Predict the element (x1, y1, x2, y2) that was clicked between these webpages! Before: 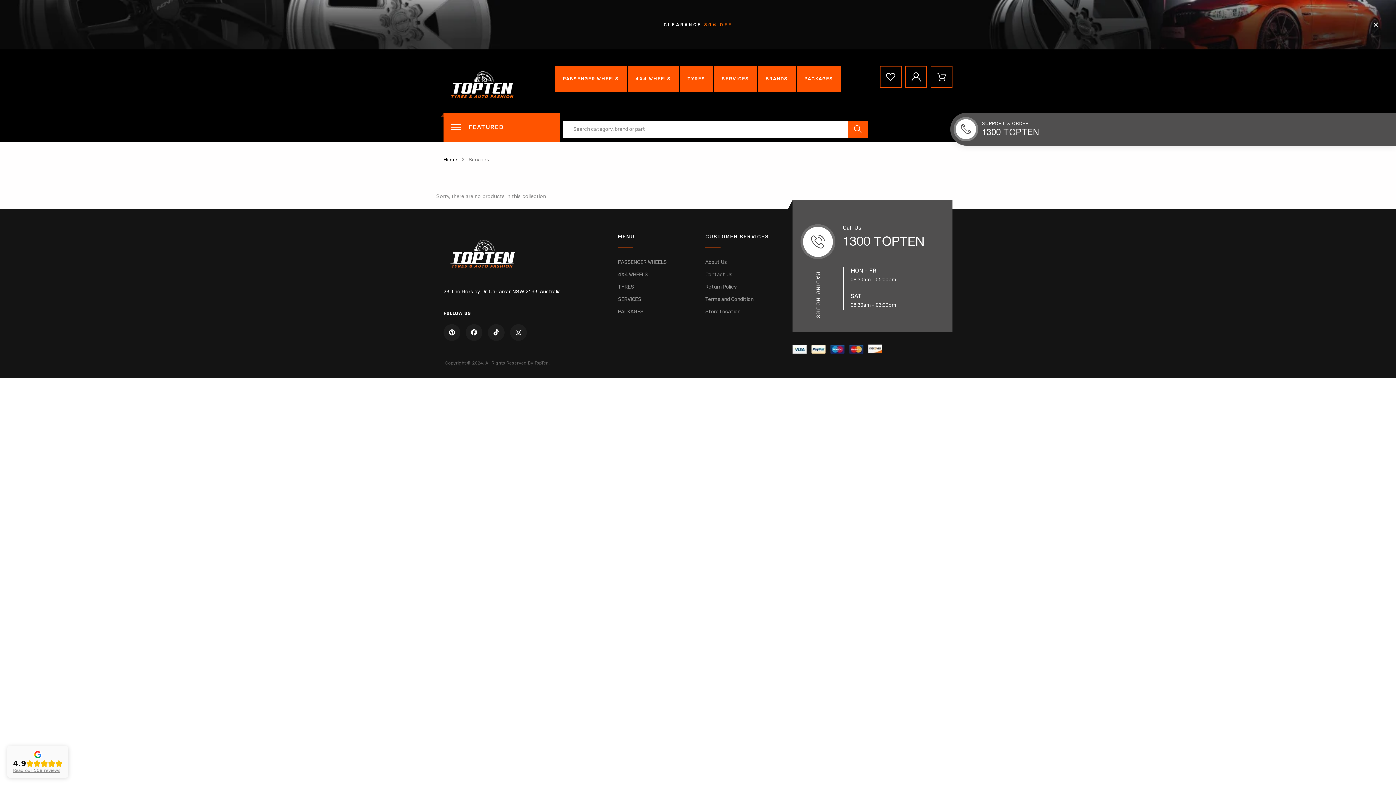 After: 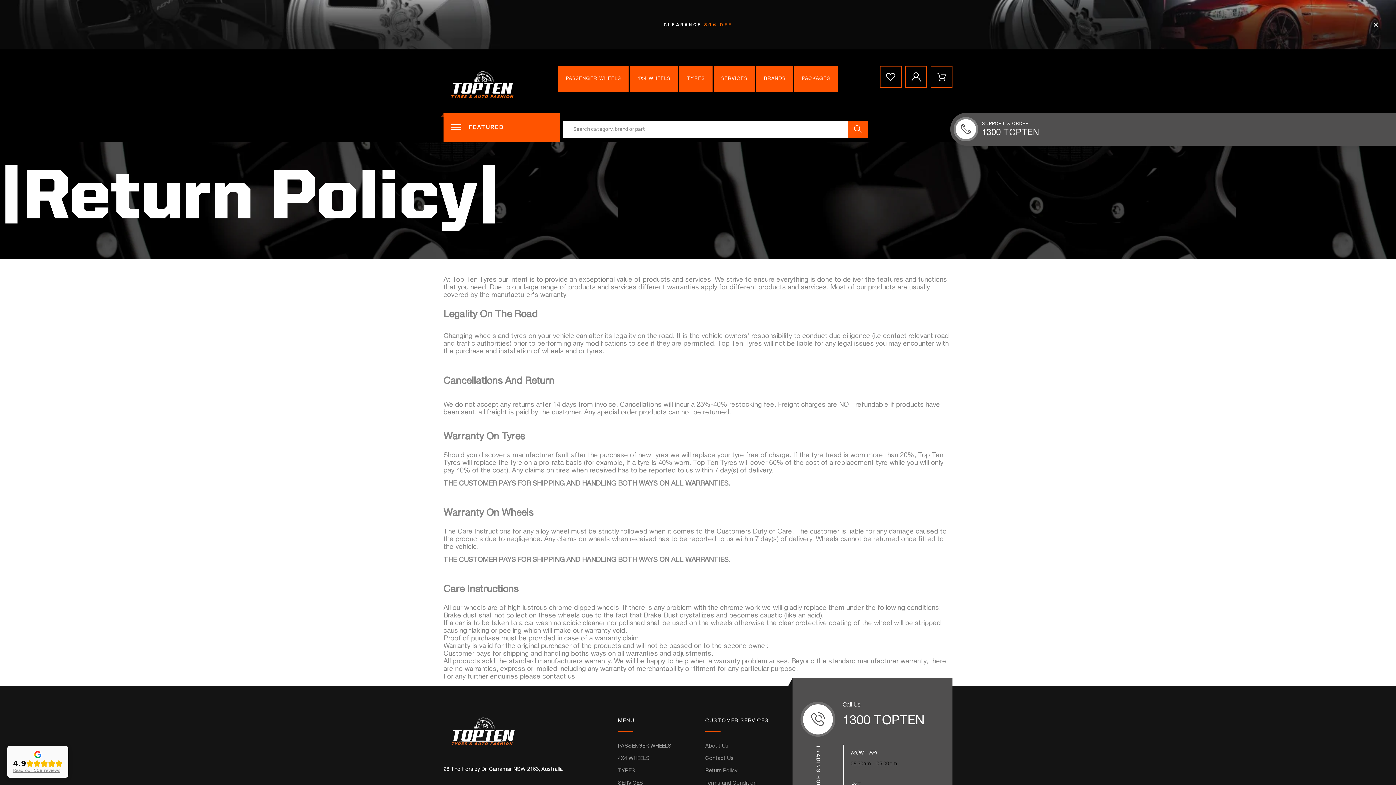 Action: label: Return Policy bbox: (705, 281, 737, 293)